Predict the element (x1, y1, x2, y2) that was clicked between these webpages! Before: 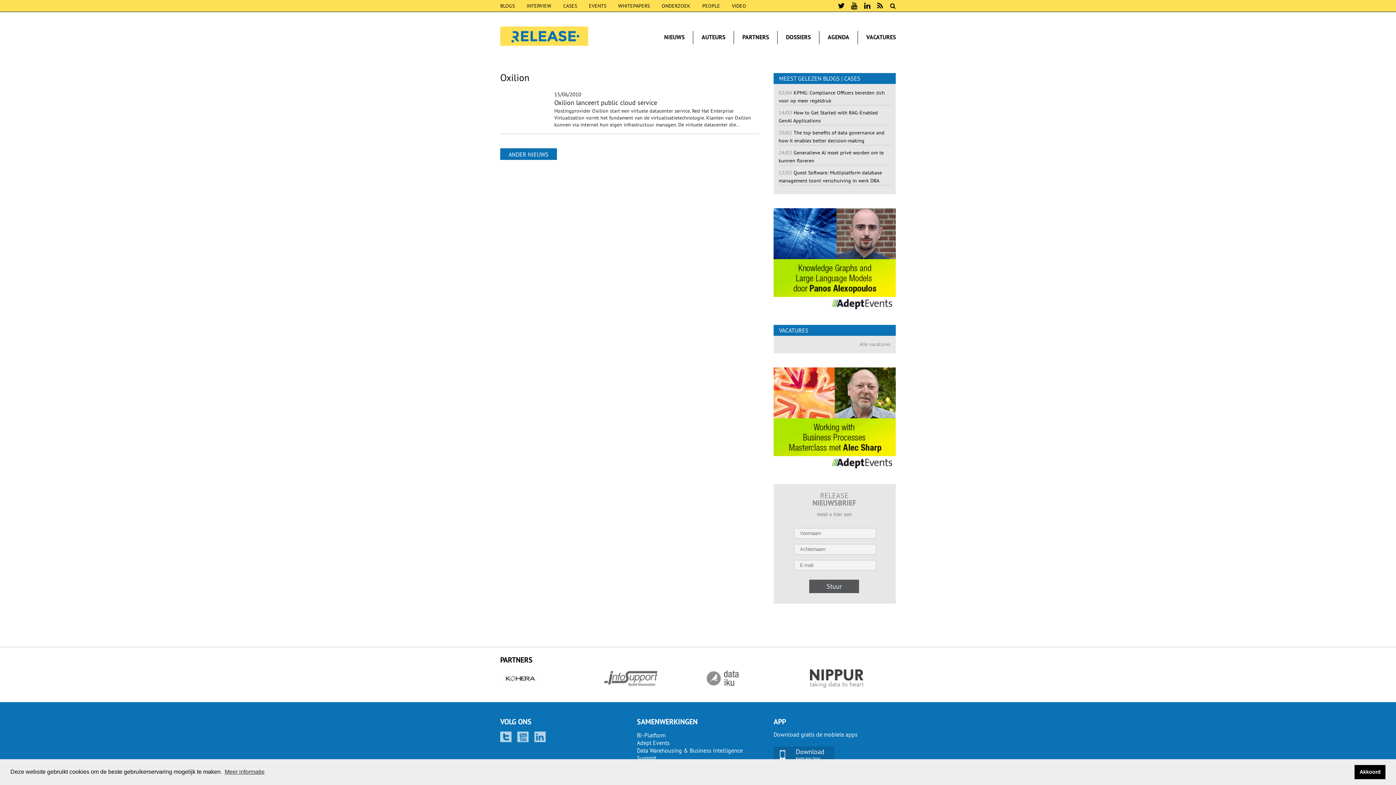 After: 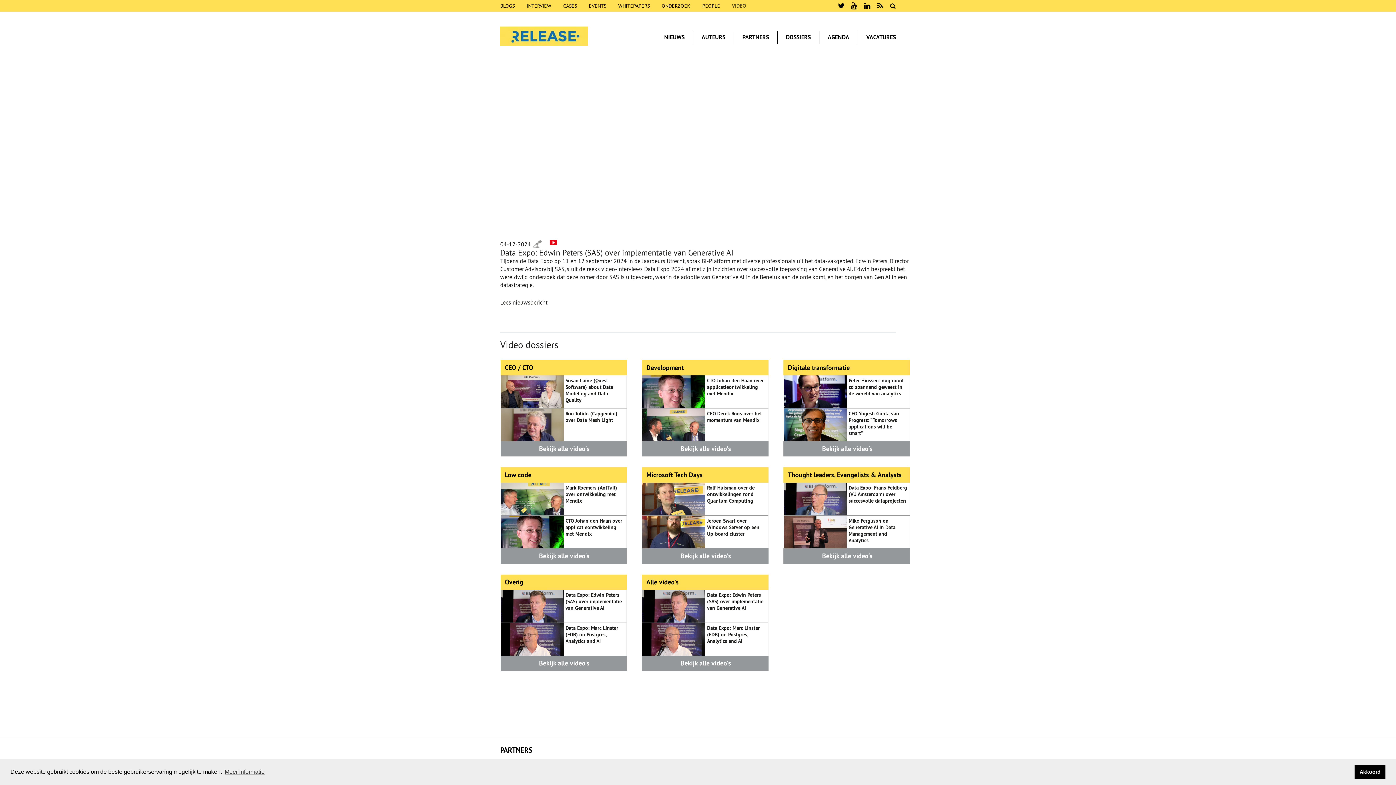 Action: bbox: (732, 2, 746, 9) label: VIDEO